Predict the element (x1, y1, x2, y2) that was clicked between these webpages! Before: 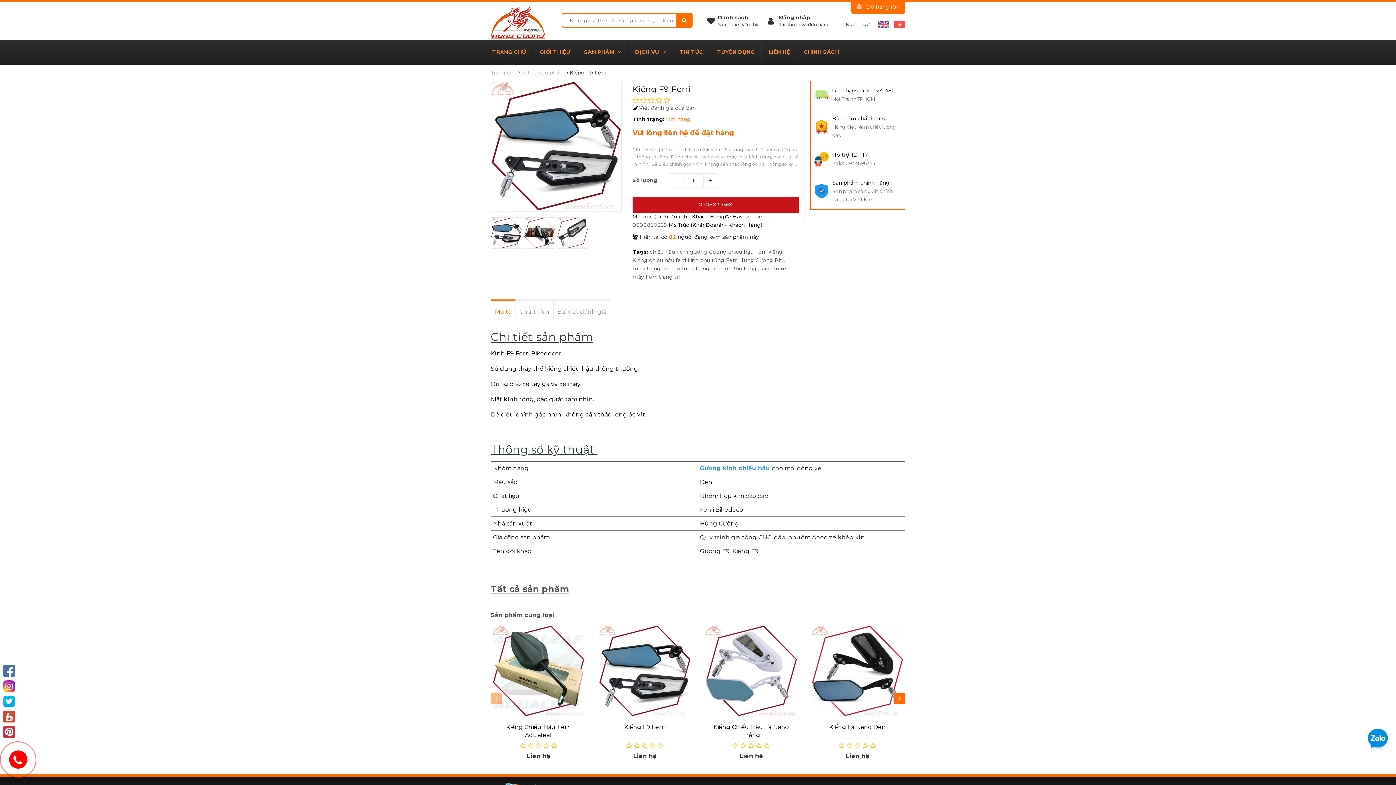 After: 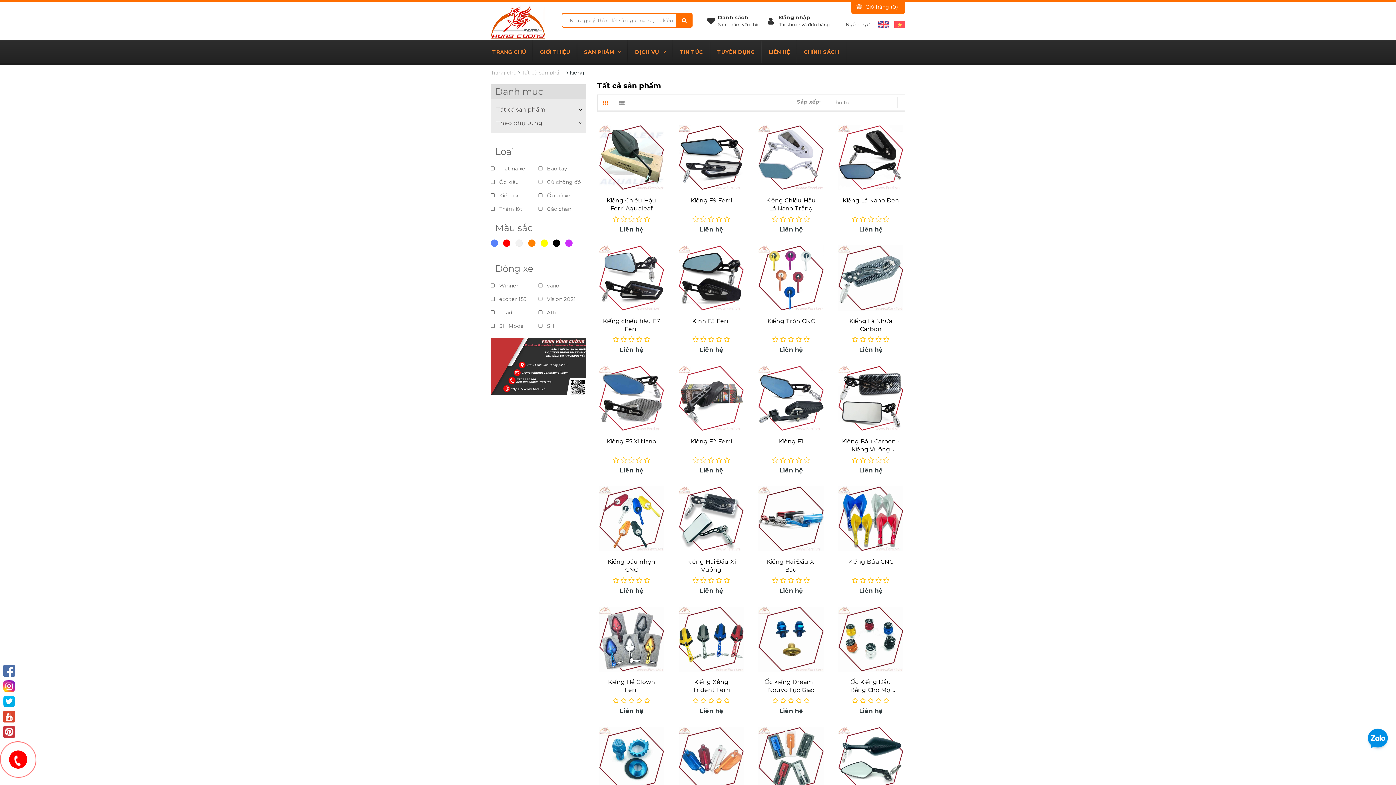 Action: bbox: (768, 241, 782, 248) label: kiếng